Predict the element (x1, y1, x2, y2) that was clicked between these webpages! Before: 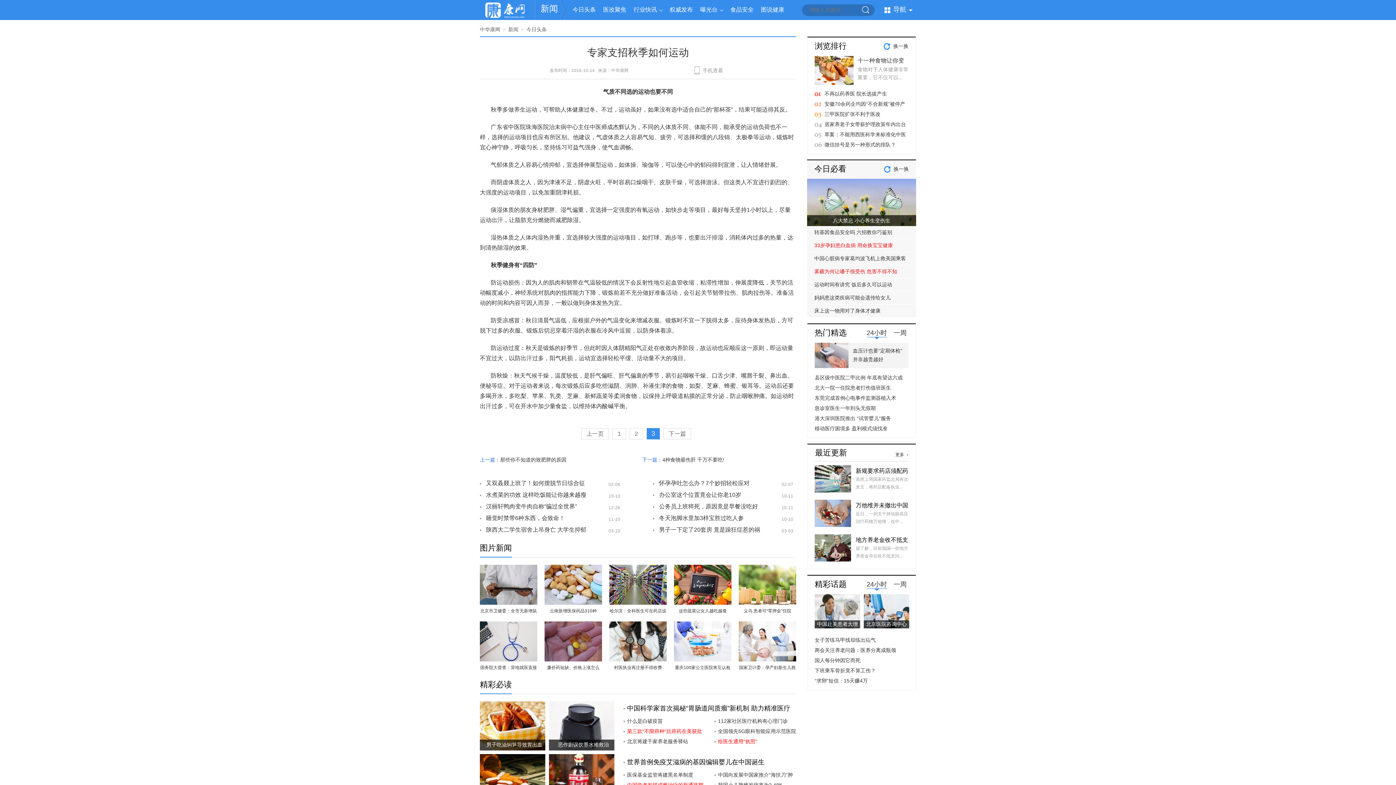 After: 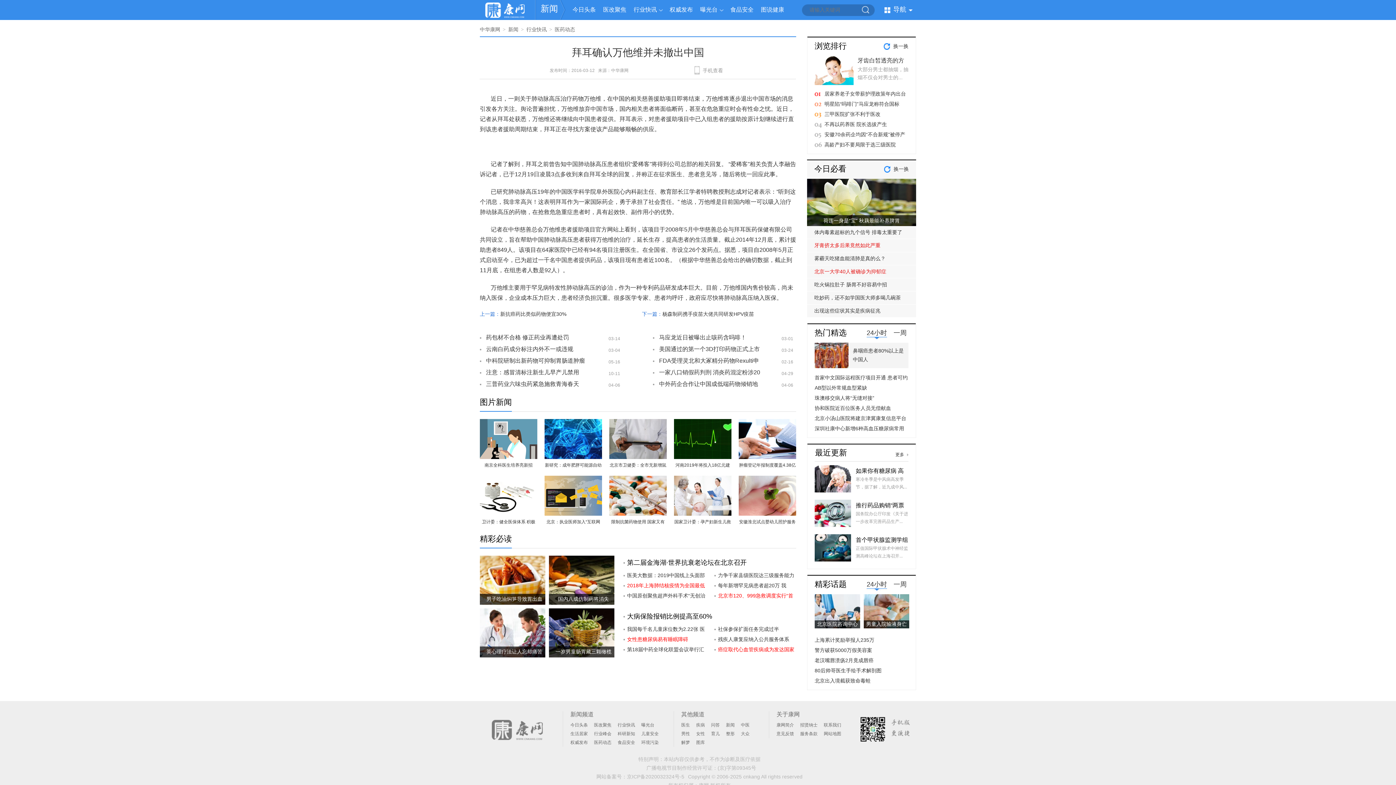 Action: label: 万他维并未撤出中国 bbox: (856, 502, 908, 508)